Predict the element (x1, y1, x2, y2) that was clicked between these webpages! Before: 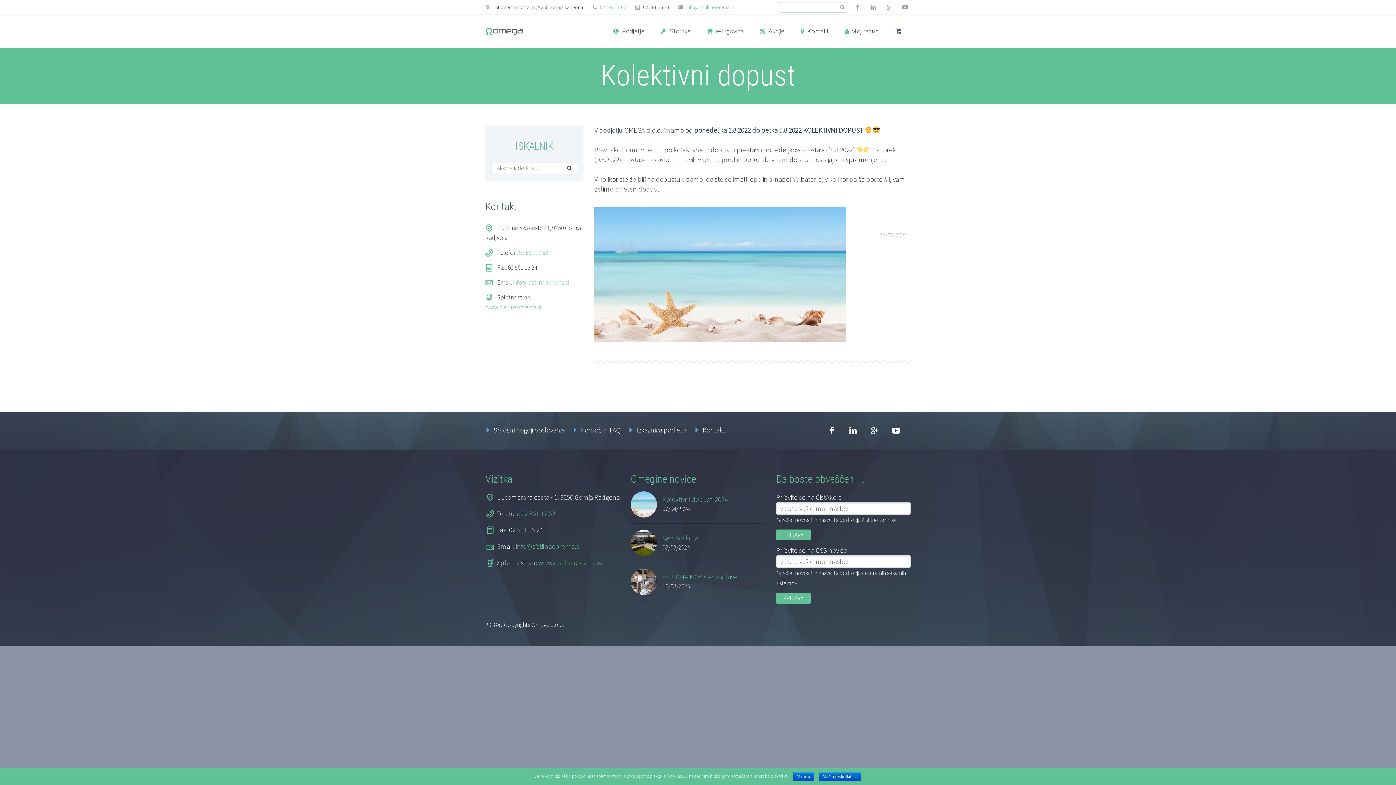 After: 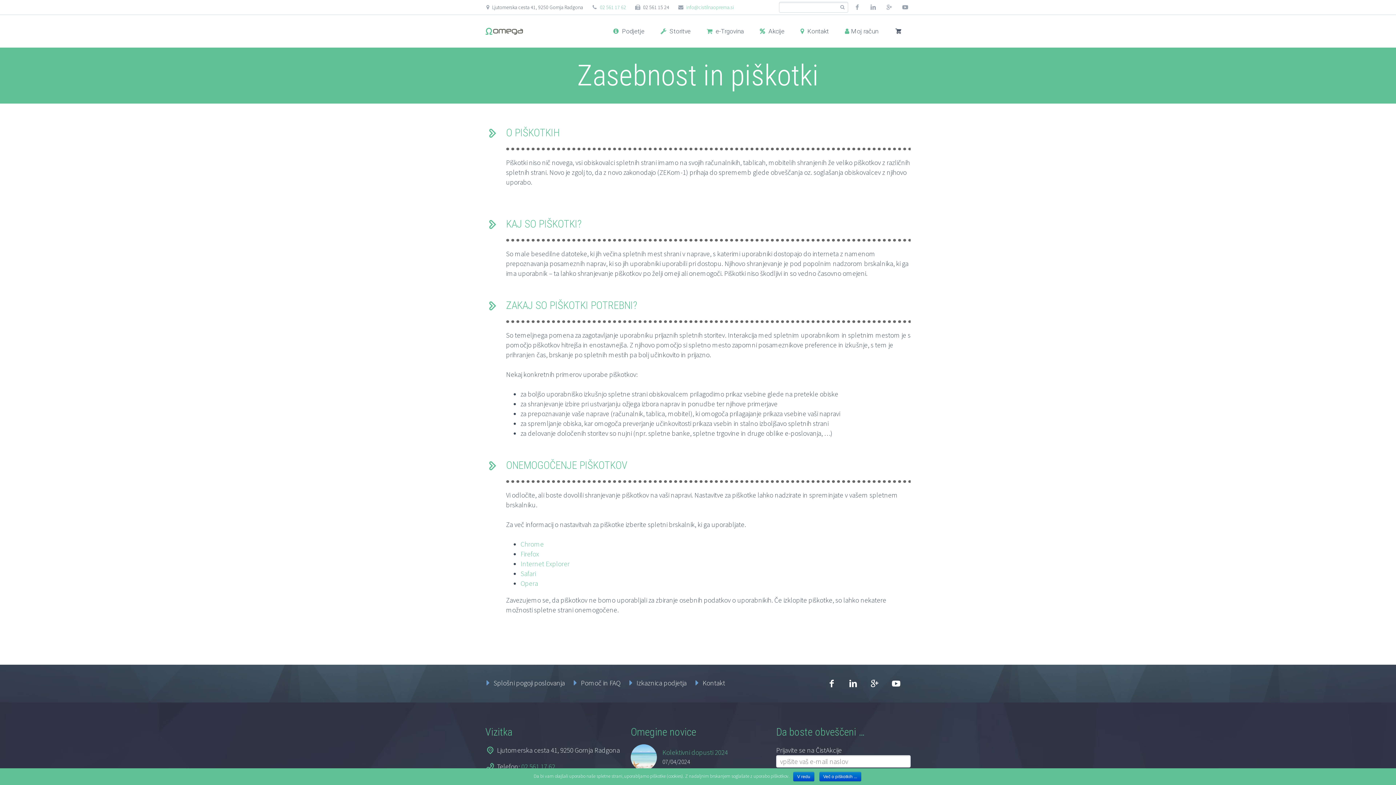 Action: label: Več o piškotkih ... bbox: (819, 772, 861, 781)